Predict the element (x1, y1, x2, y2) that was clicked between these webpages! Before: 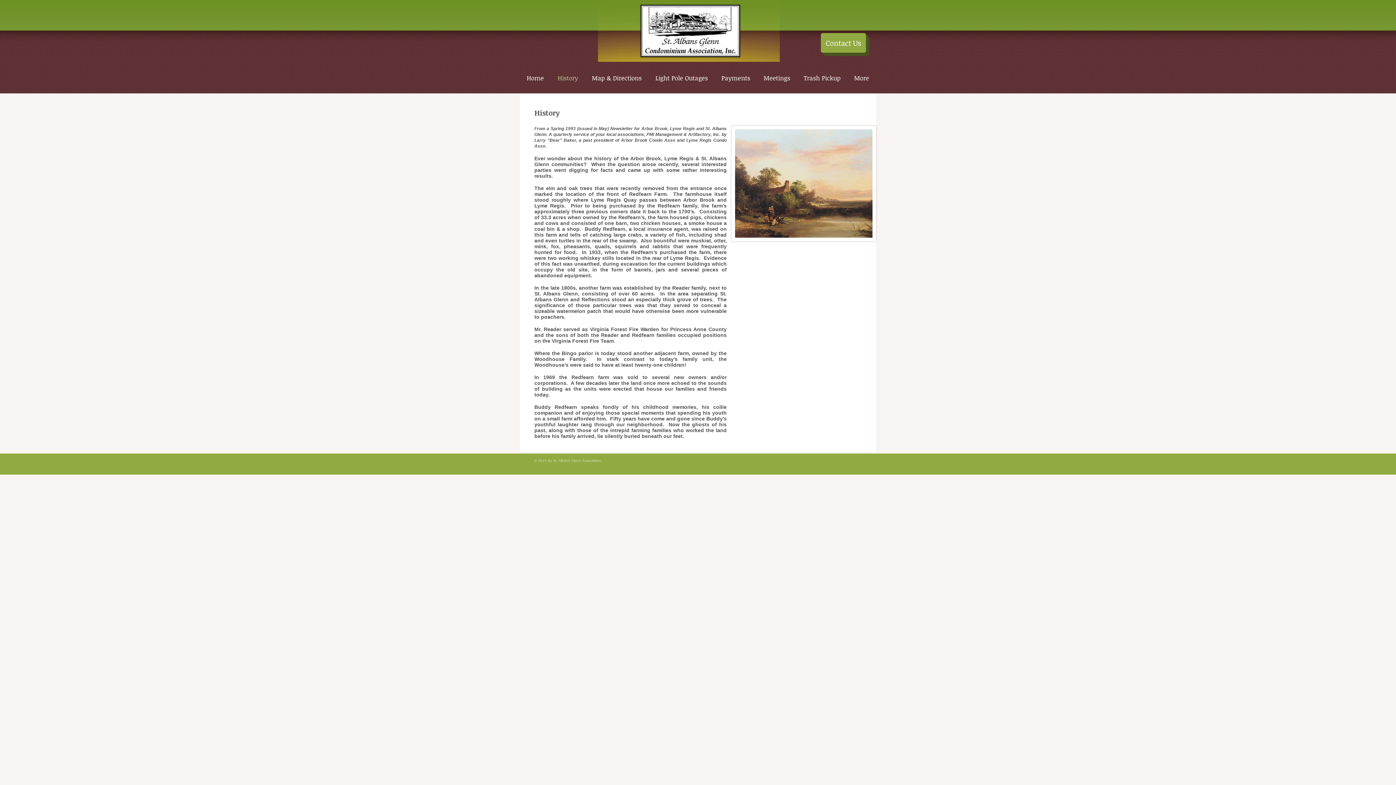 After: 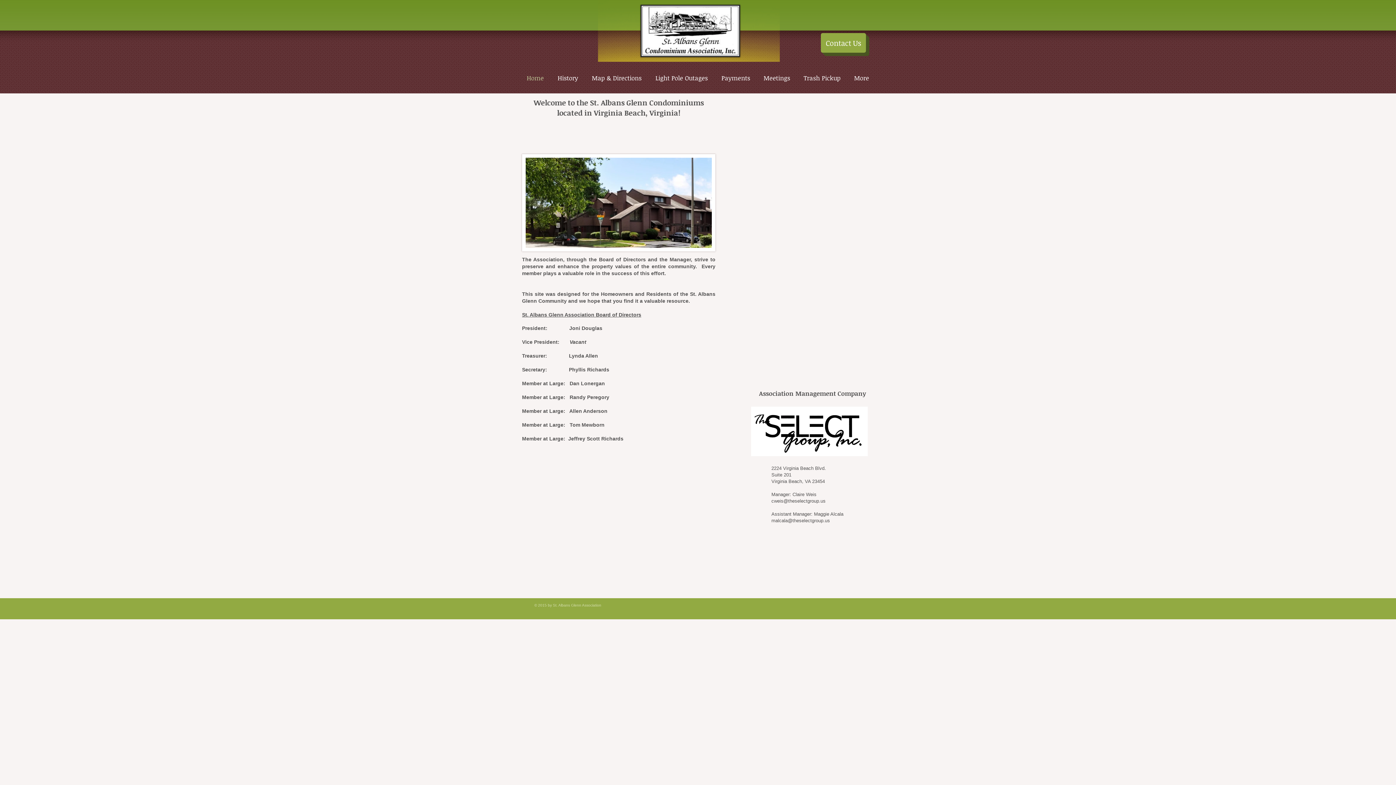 Action: bbox: (520, 68, 550, 87) label: Home